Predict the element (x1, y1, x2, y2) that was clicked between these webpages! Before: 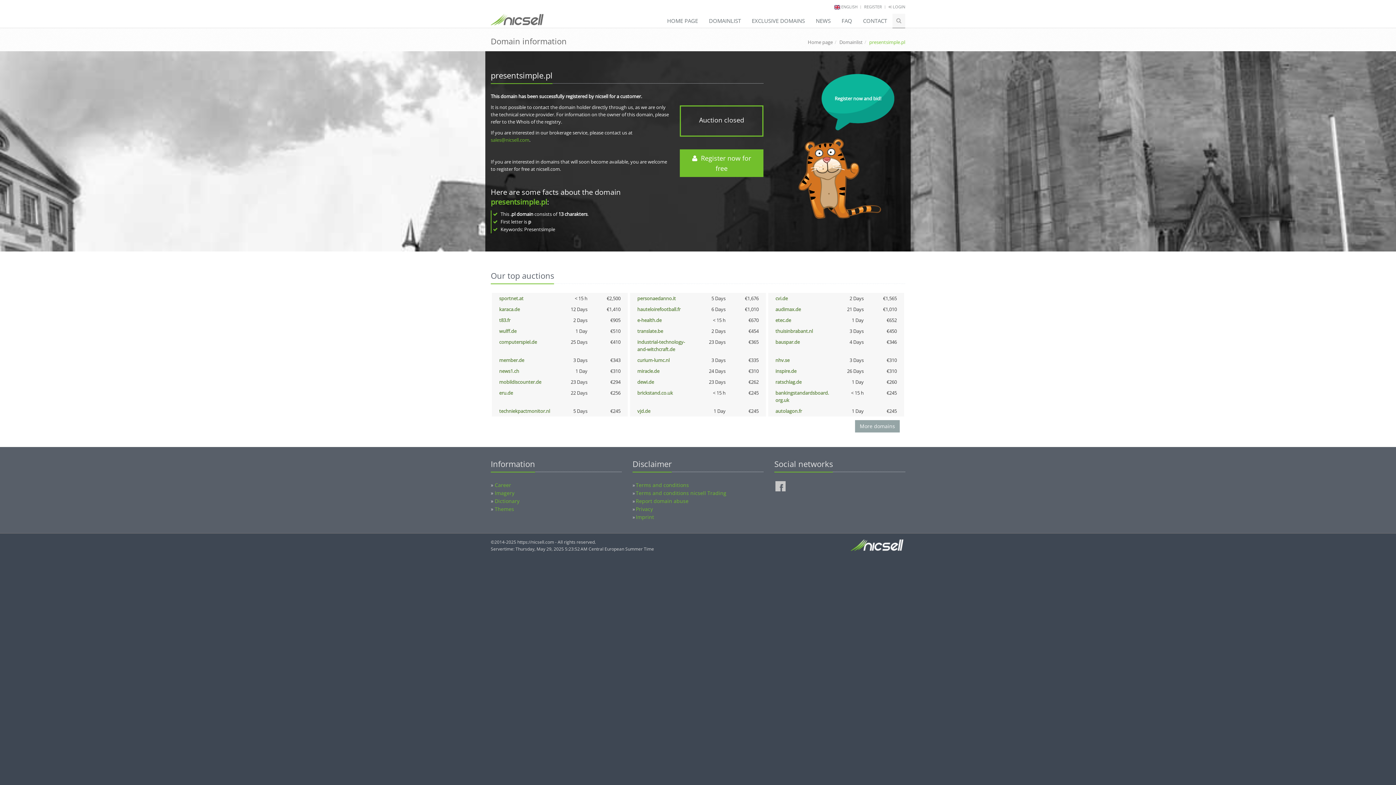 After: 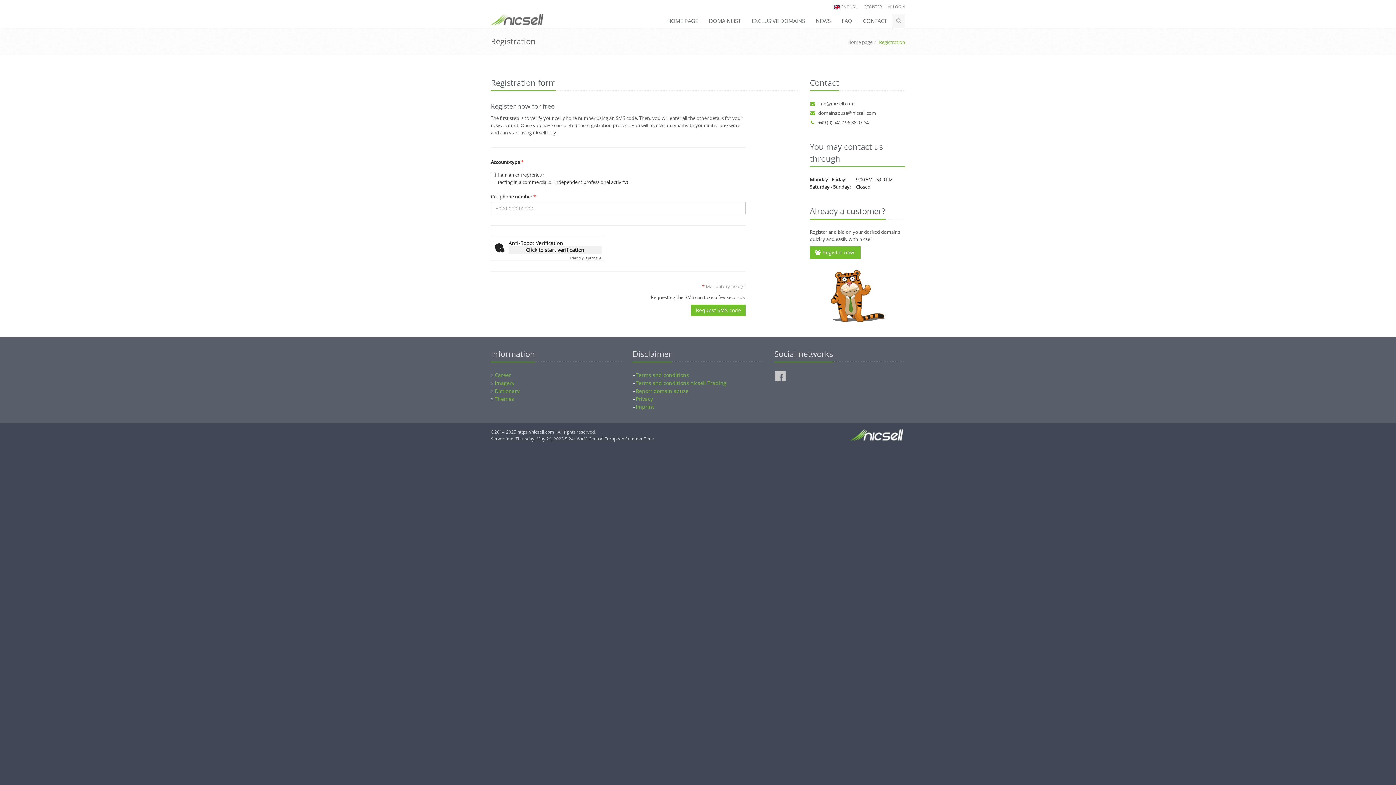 Action: label: REGISTER bbox: (864, 4, 882, 9)